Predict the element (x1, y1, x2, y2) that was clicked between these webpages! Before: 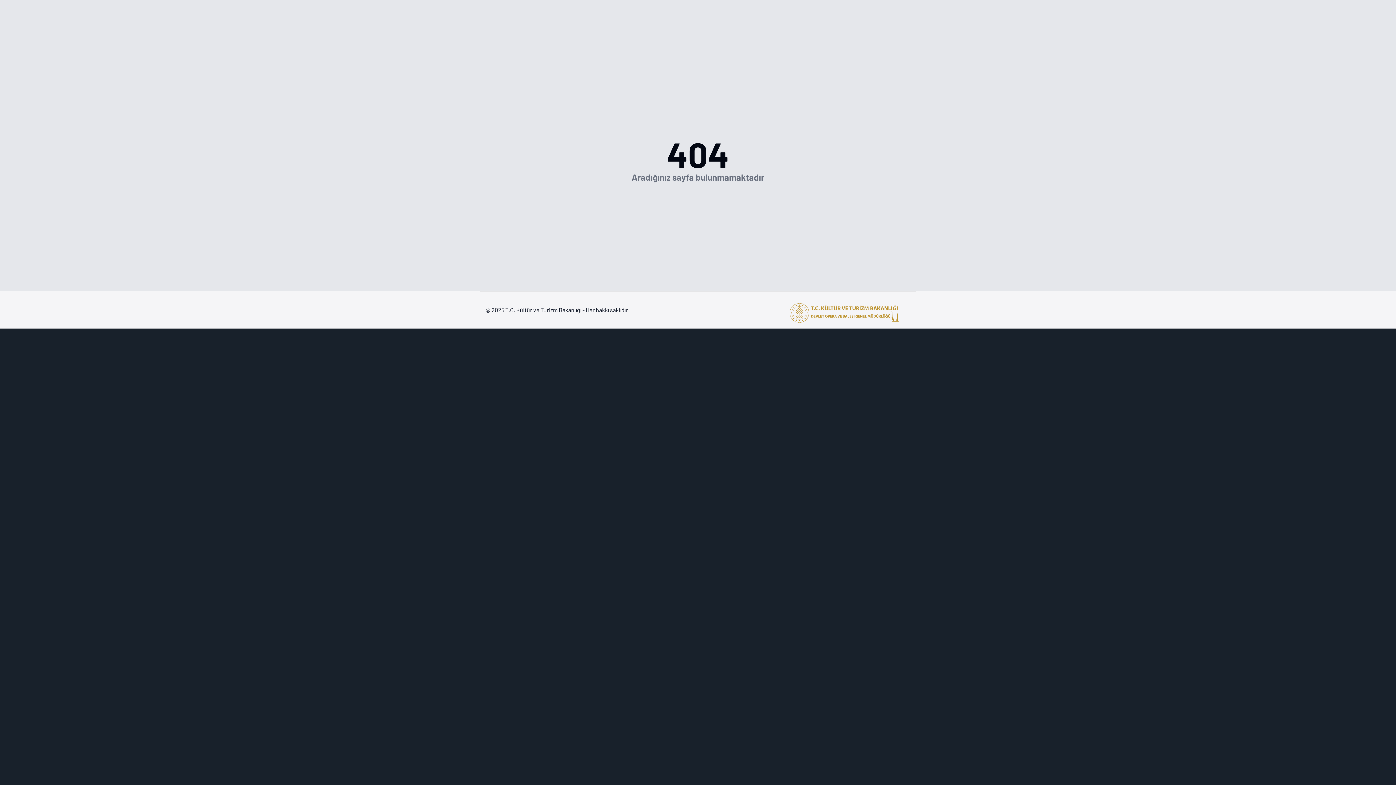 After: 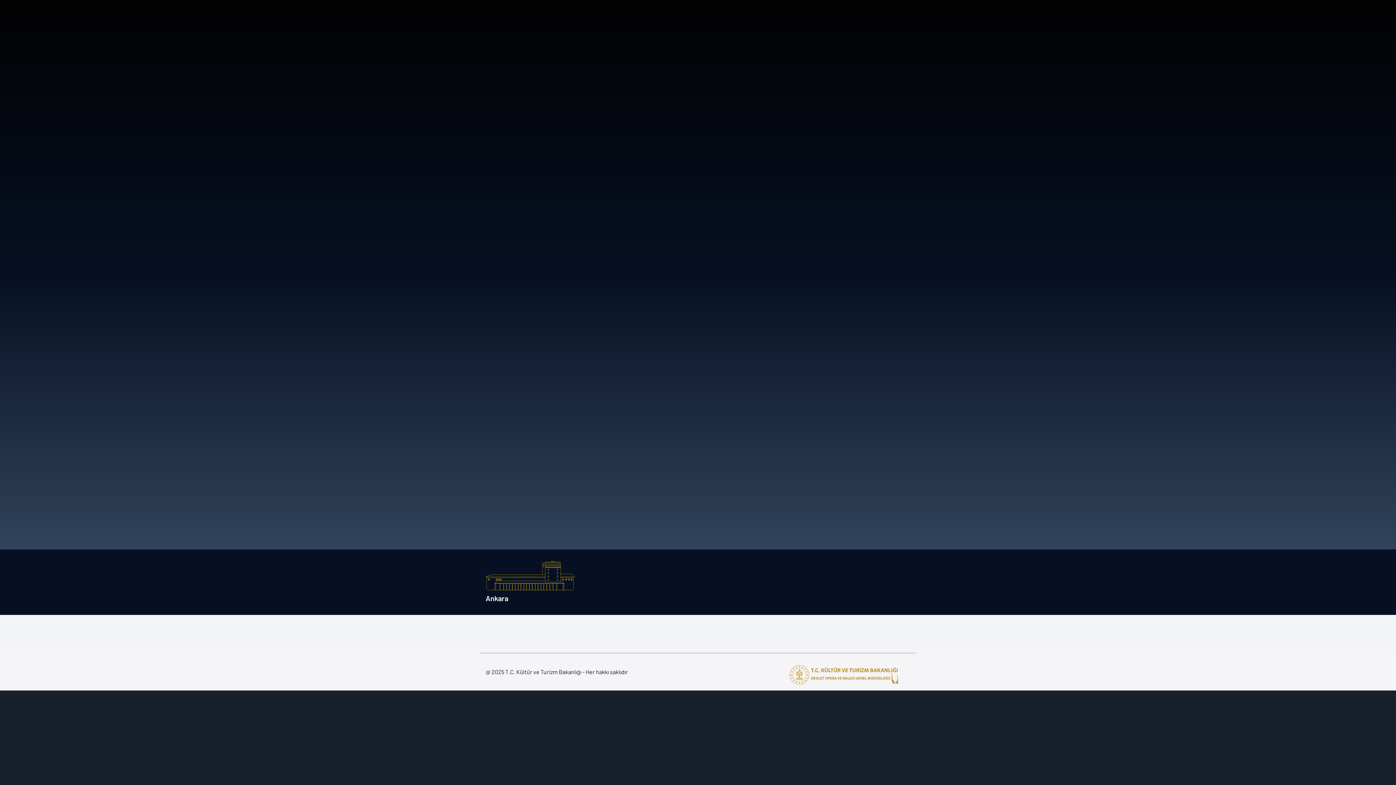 Action: bbox: (789, 303, 898, 322)